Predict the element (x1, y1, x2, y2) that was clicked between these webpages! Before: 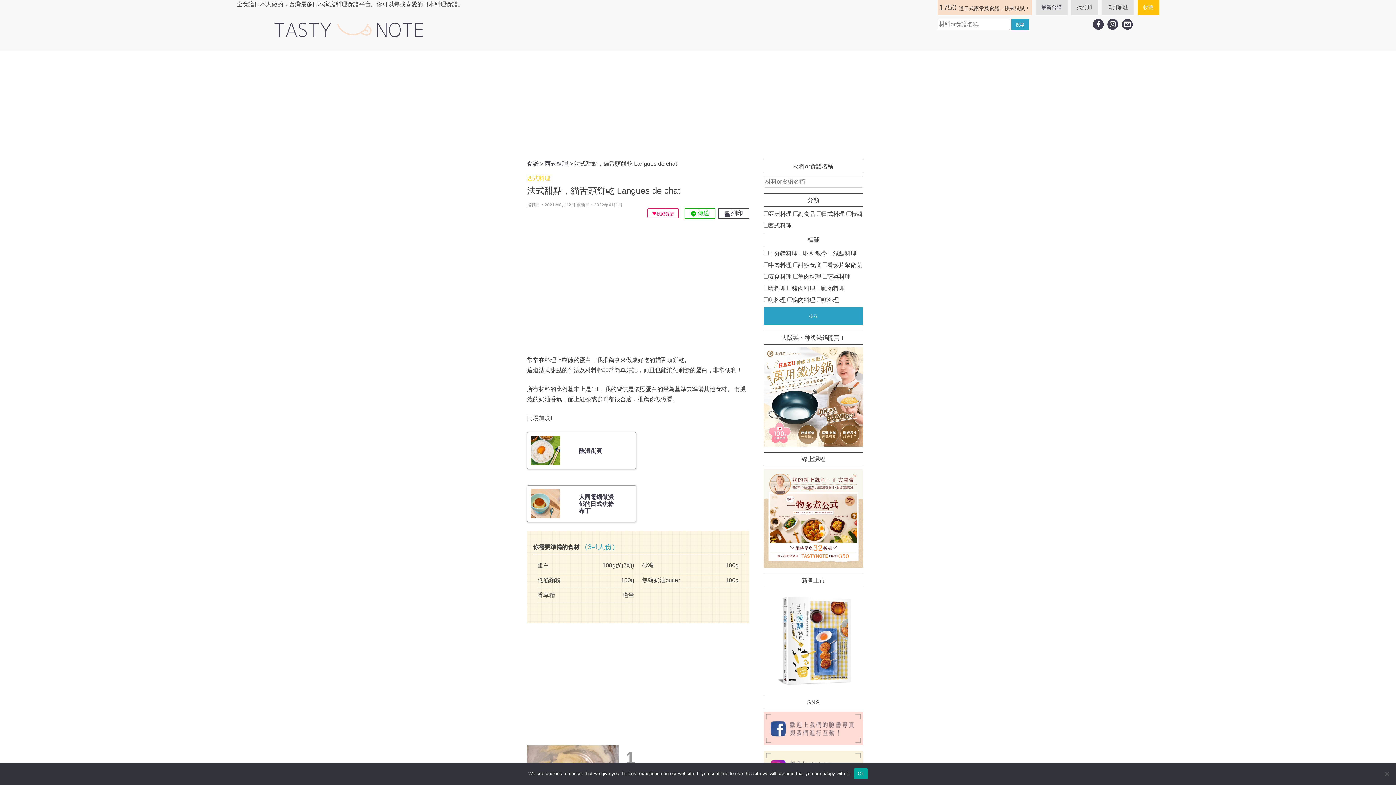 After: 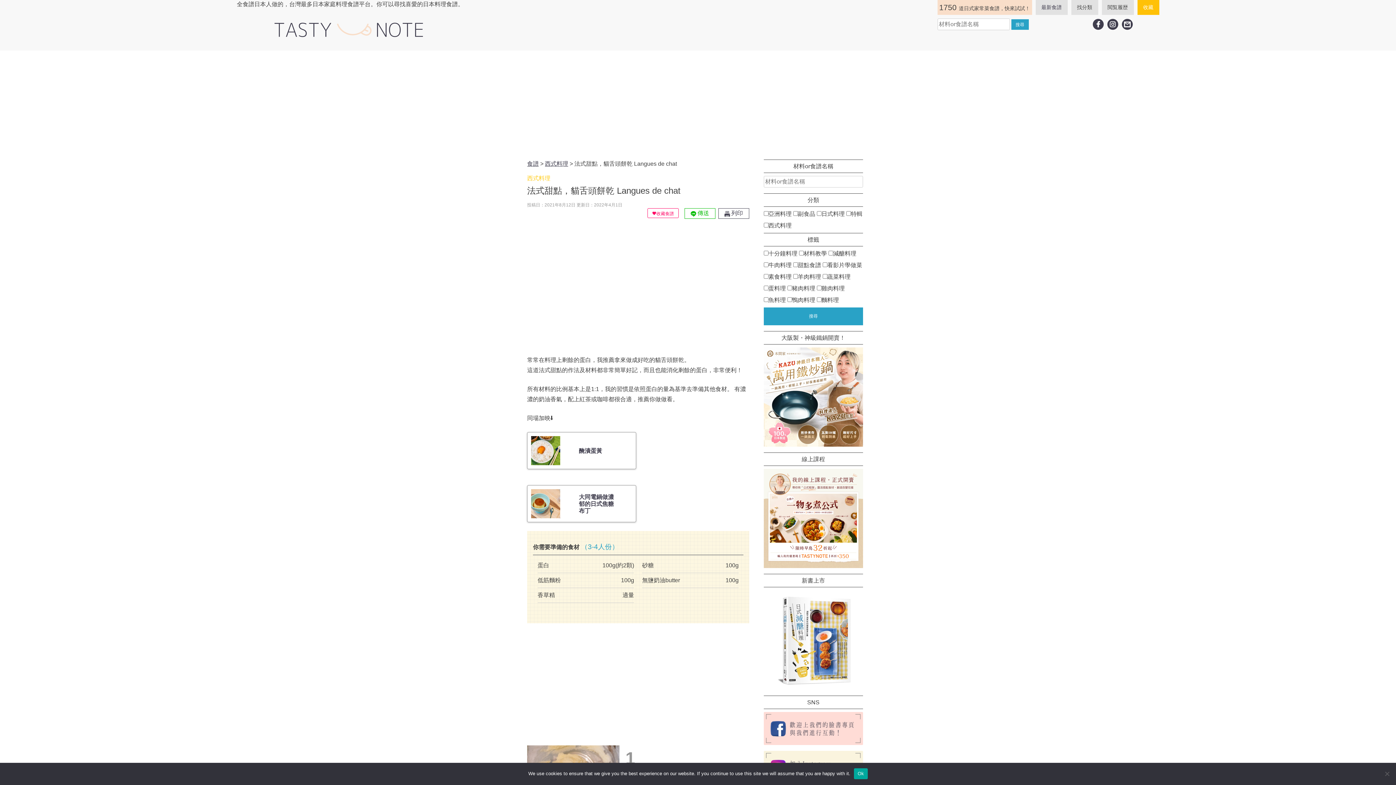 Action: bbox: (763, 393, 863, 399)